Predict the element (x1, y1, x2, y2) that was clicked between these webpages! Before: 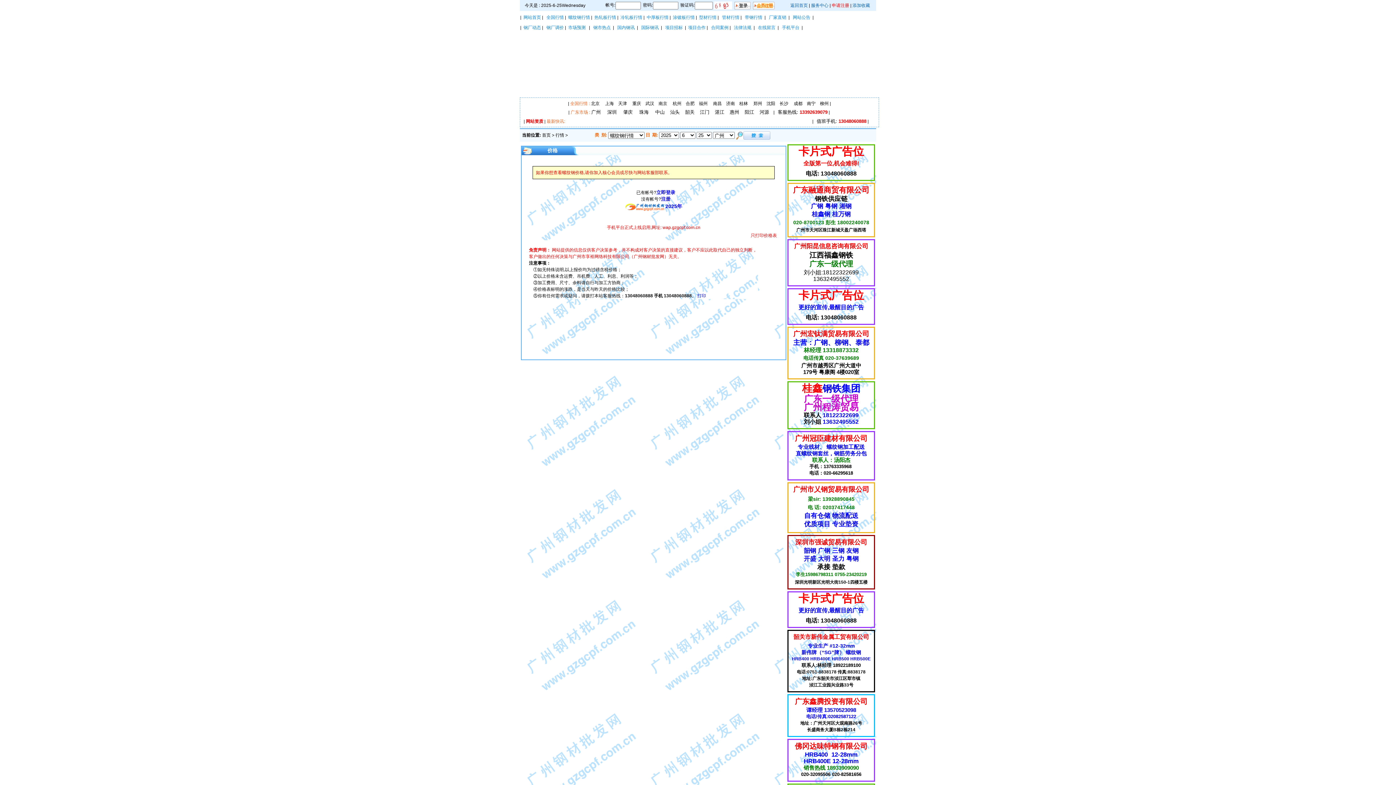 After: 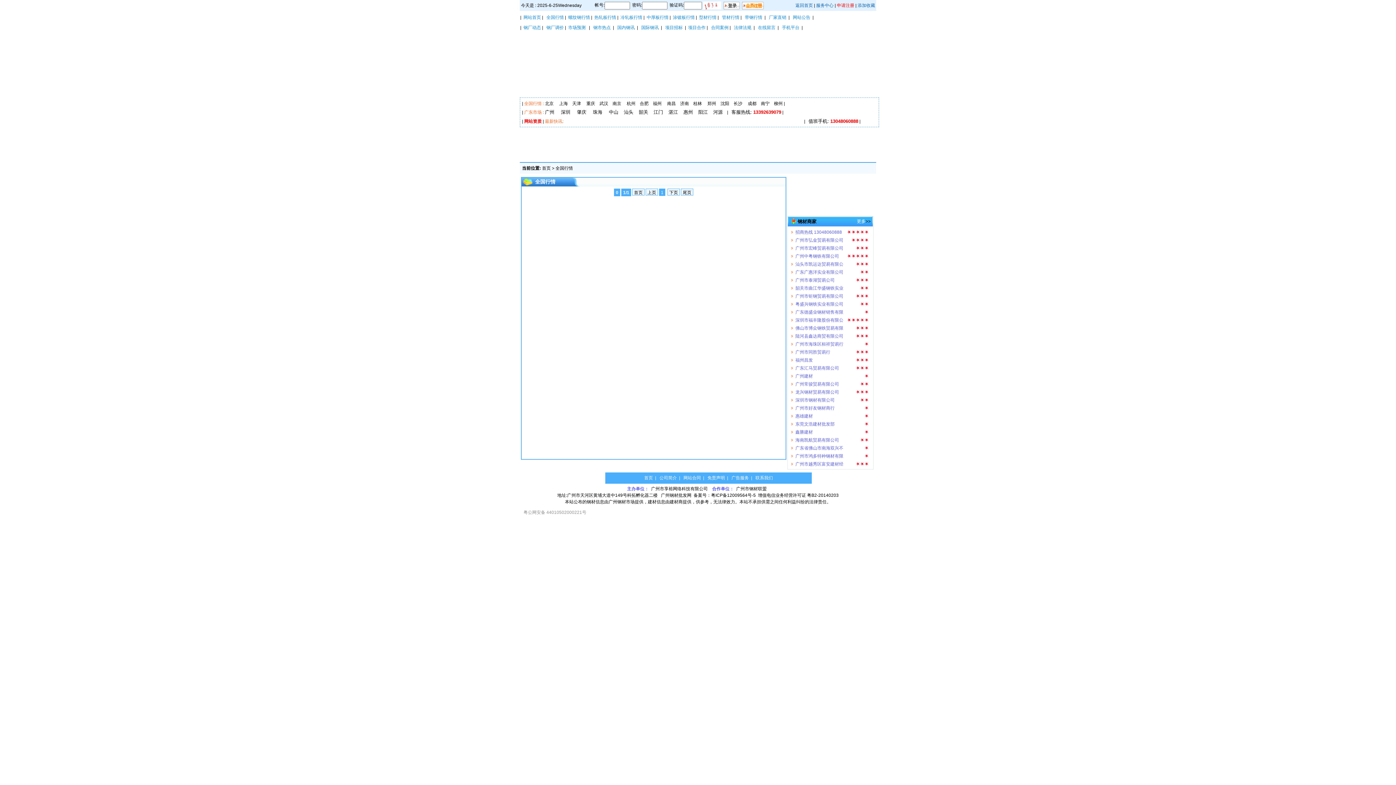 Action: bbox: (546, 14, 564, 20) label: 全国行情